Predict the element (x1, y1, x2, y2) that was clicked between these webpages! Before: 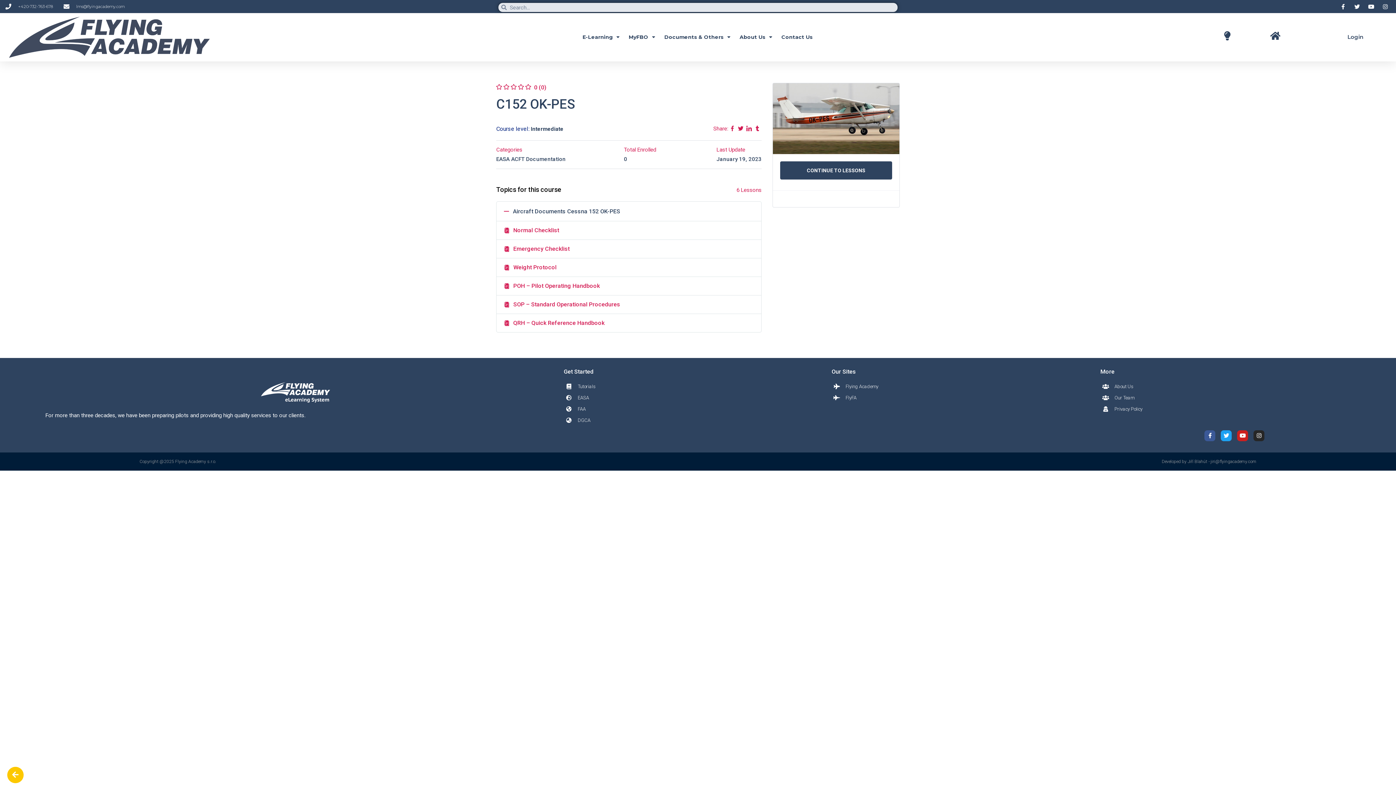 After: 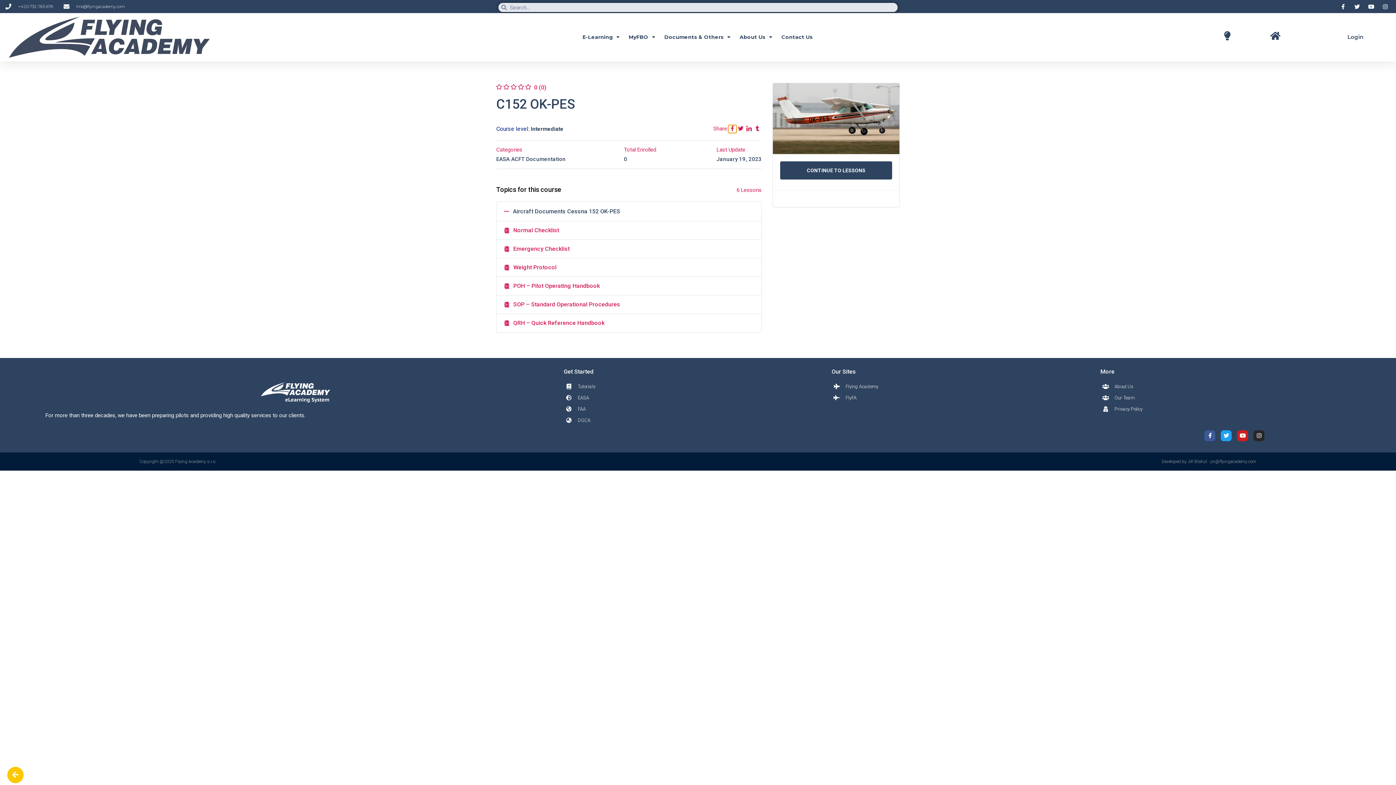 Action: bbox: (728, 124, 736, 132)